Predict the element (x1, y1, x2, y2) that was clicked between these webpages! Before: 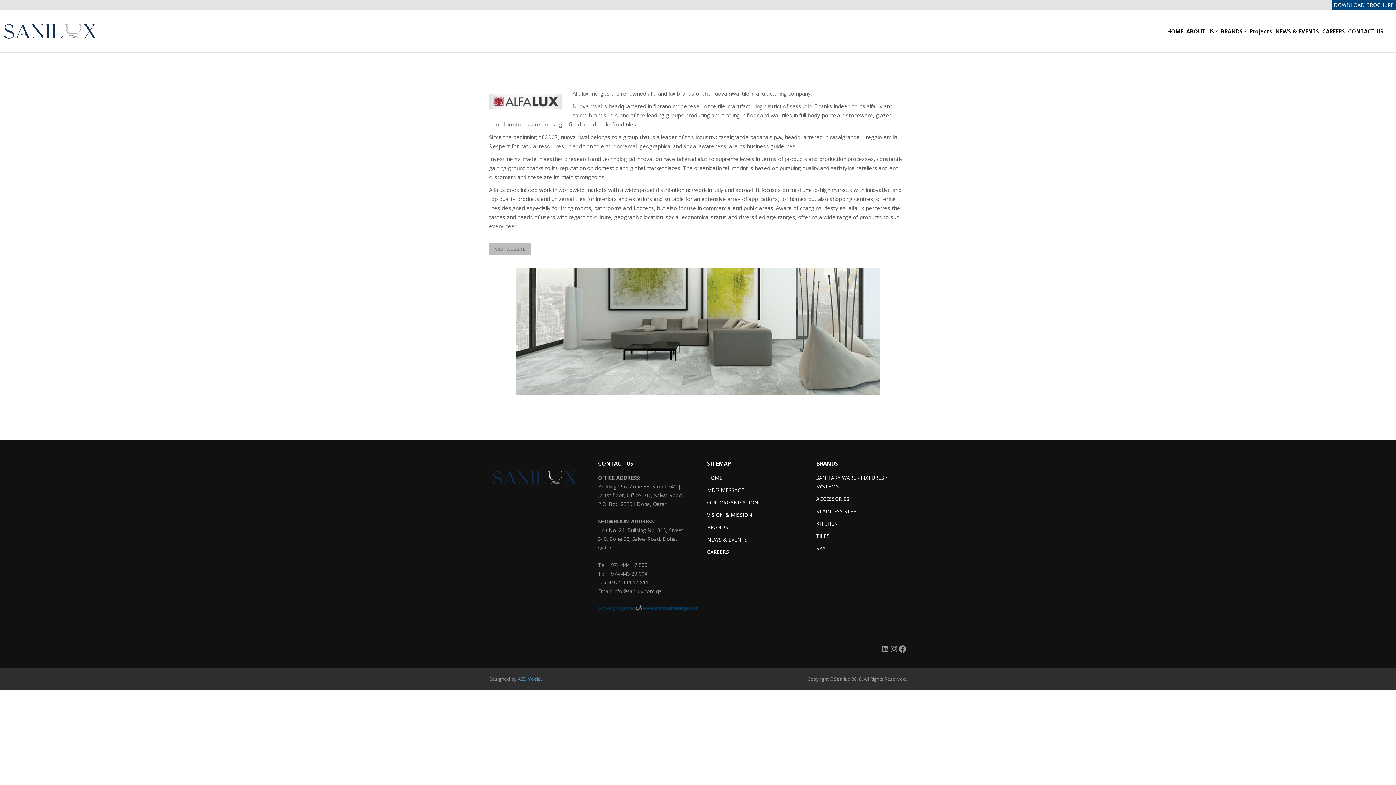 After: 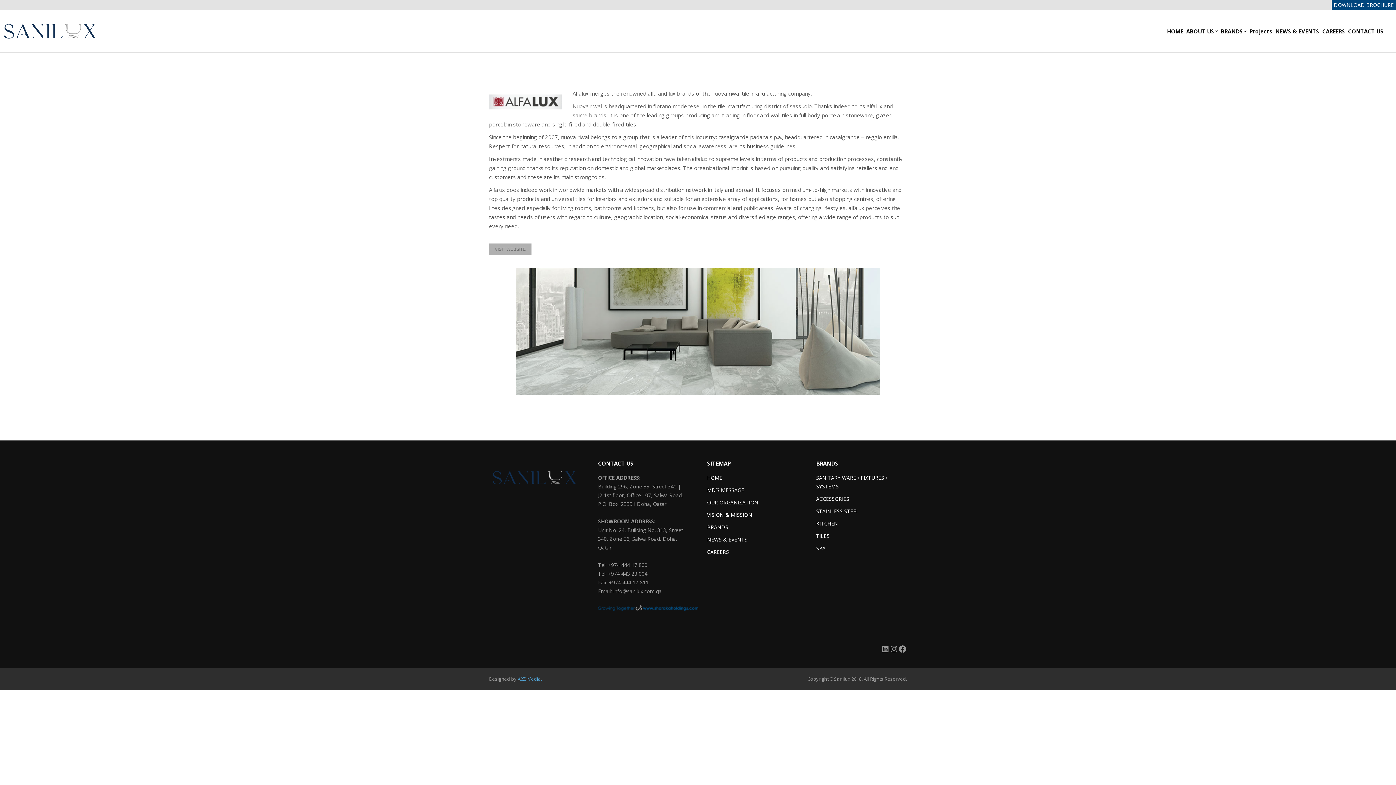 Action: bbox: (489, 243, 531, 255) label: VISIT WEBSITE